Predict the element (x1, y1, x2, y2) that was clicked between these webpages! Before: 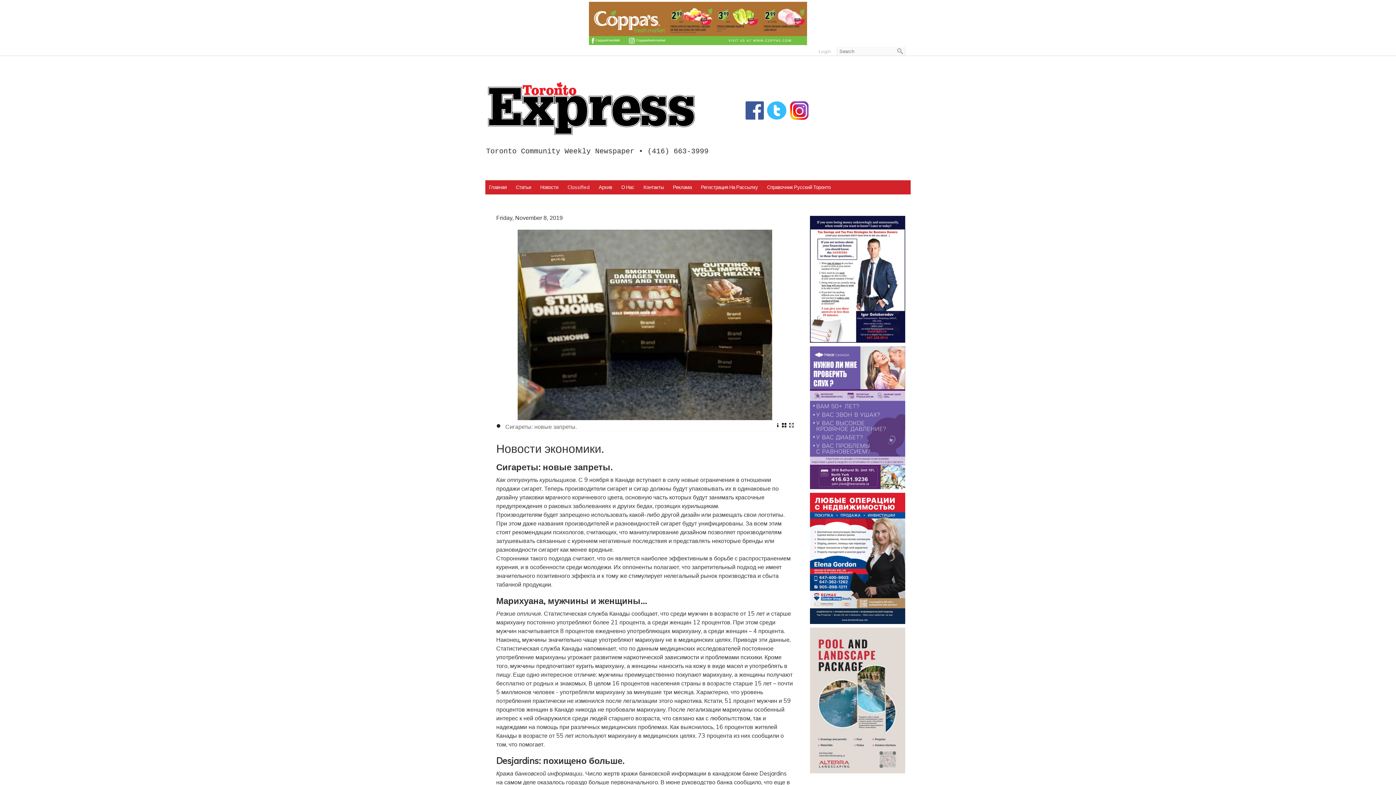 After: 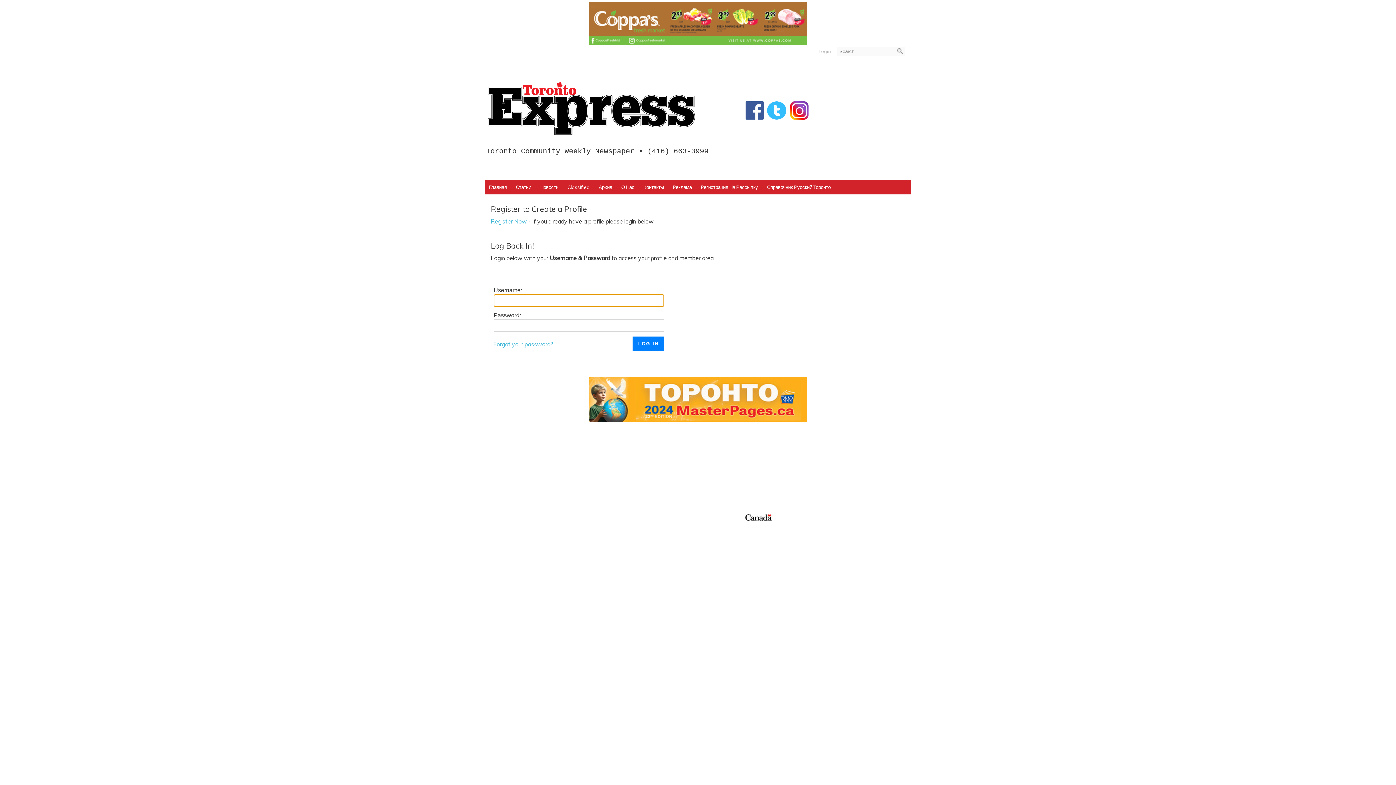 Action: bbox: (816, 46, 833, 55) label: Login